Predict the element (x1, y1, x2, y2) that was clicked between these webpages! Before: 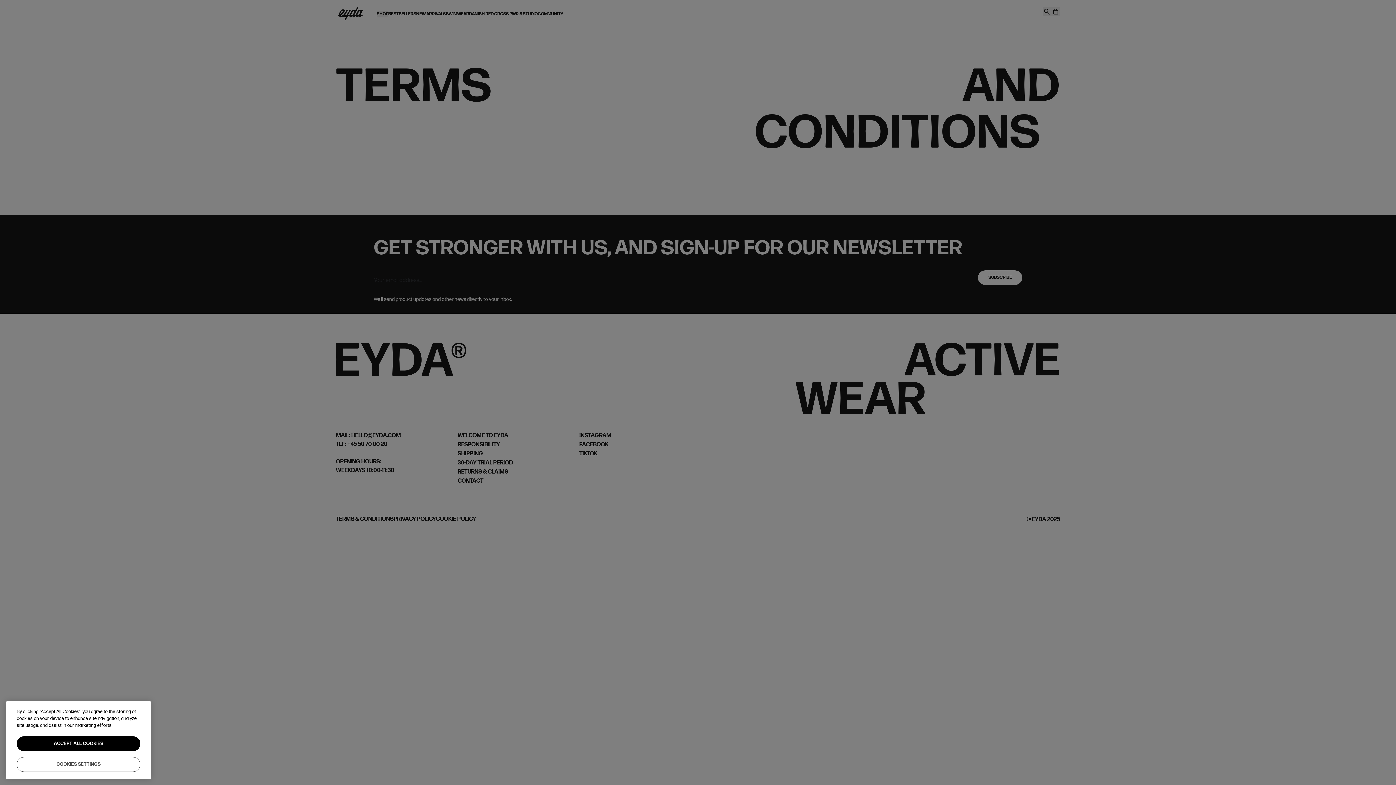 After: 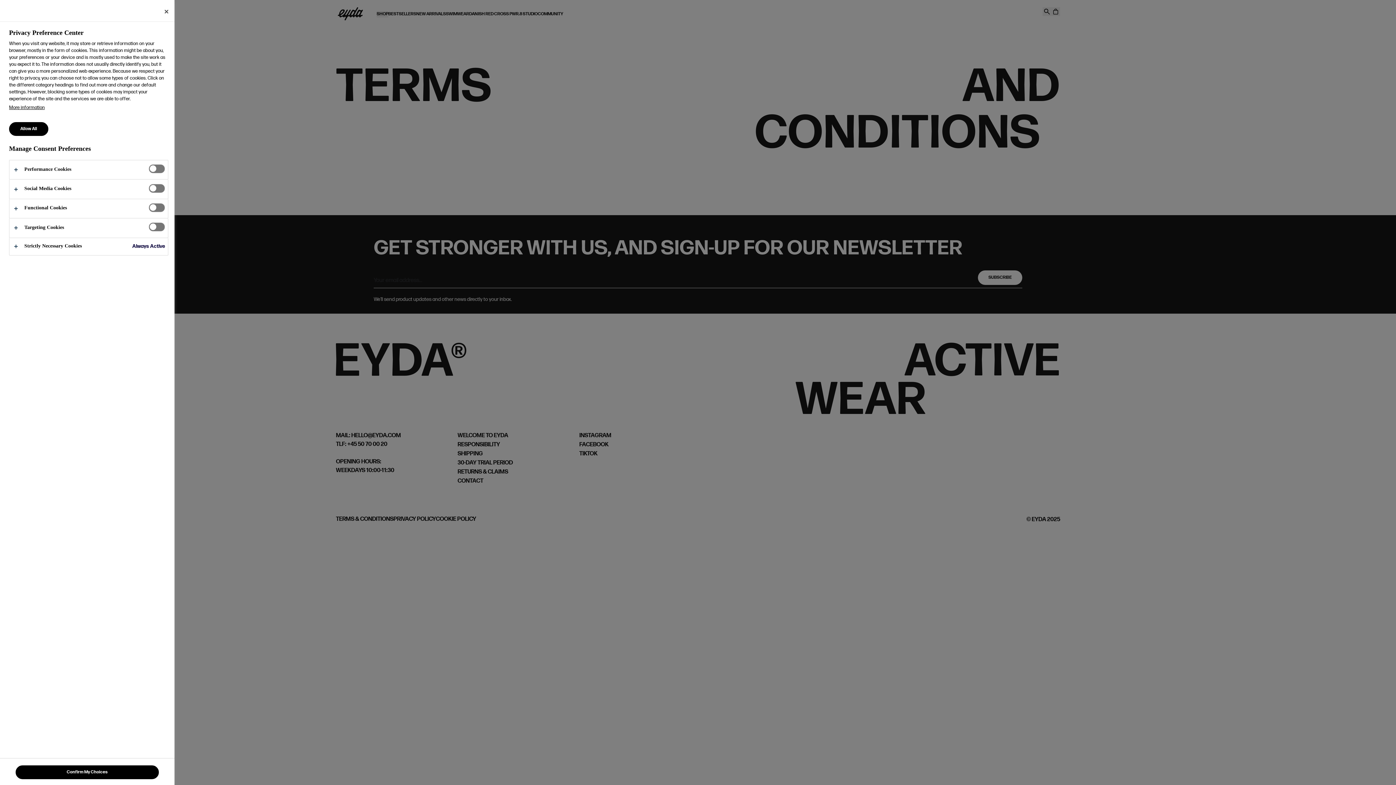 Action: bbox: (16, 763, 140, 777) label: COOKIES SETTINGS